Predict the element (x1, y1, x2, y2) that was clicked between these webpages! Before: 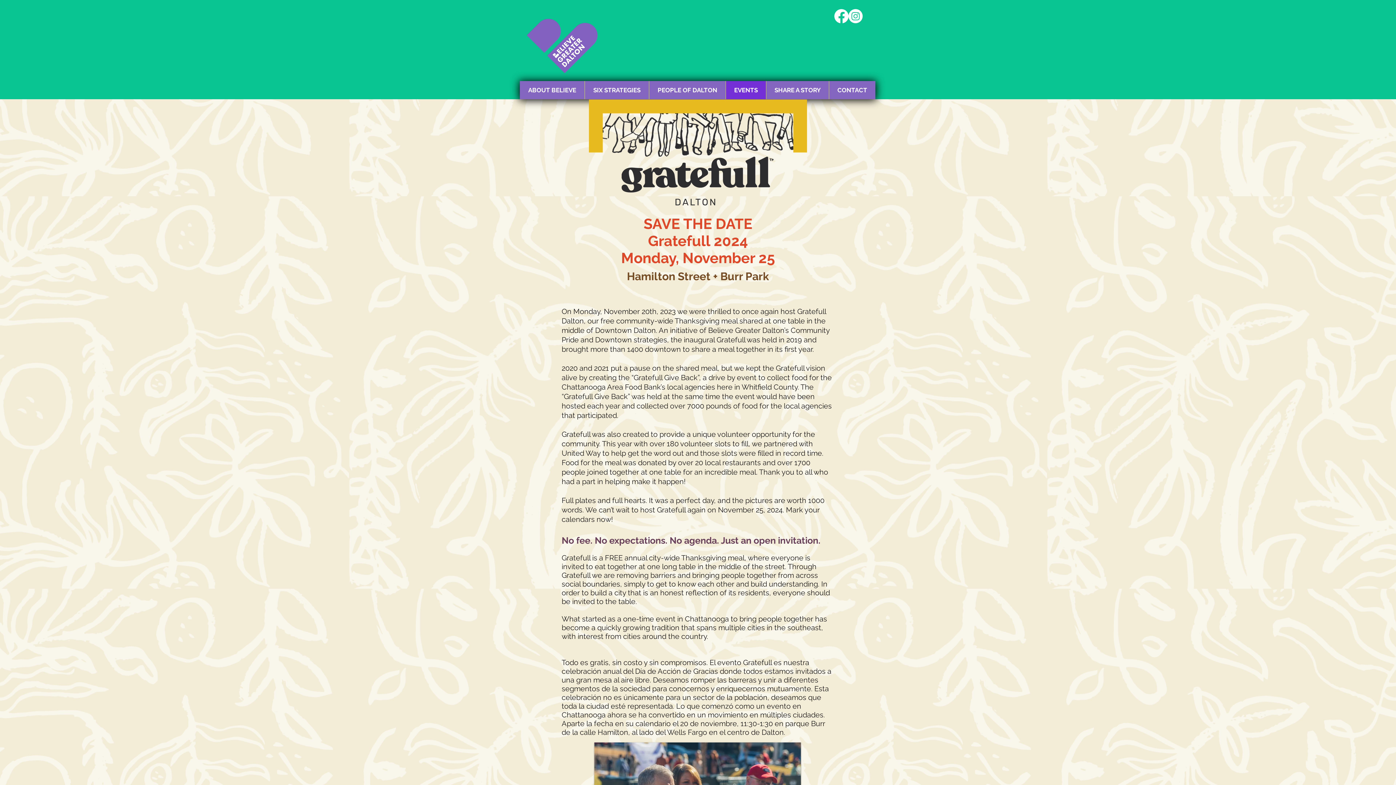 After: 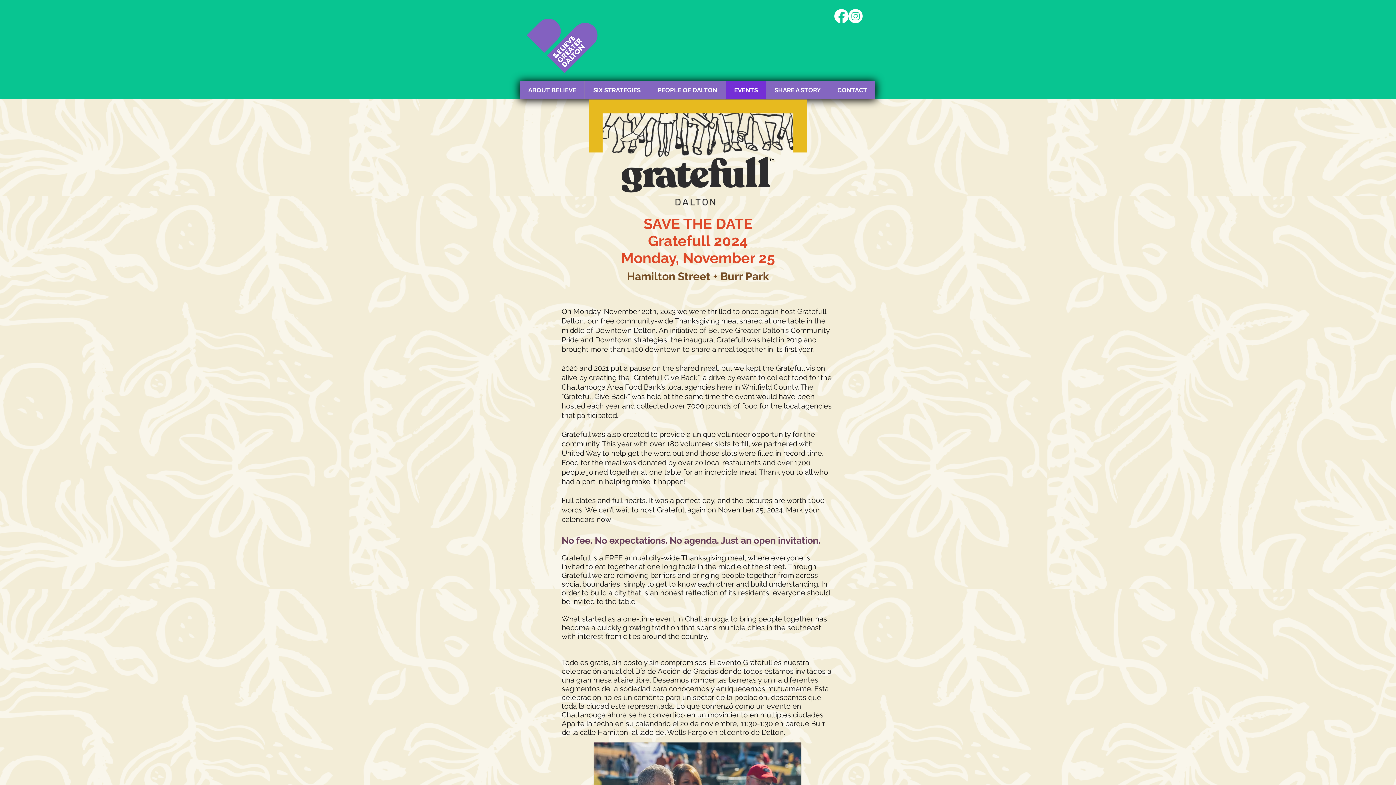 Action: bbox: (725, 81, 766, 99) label: EVENTS